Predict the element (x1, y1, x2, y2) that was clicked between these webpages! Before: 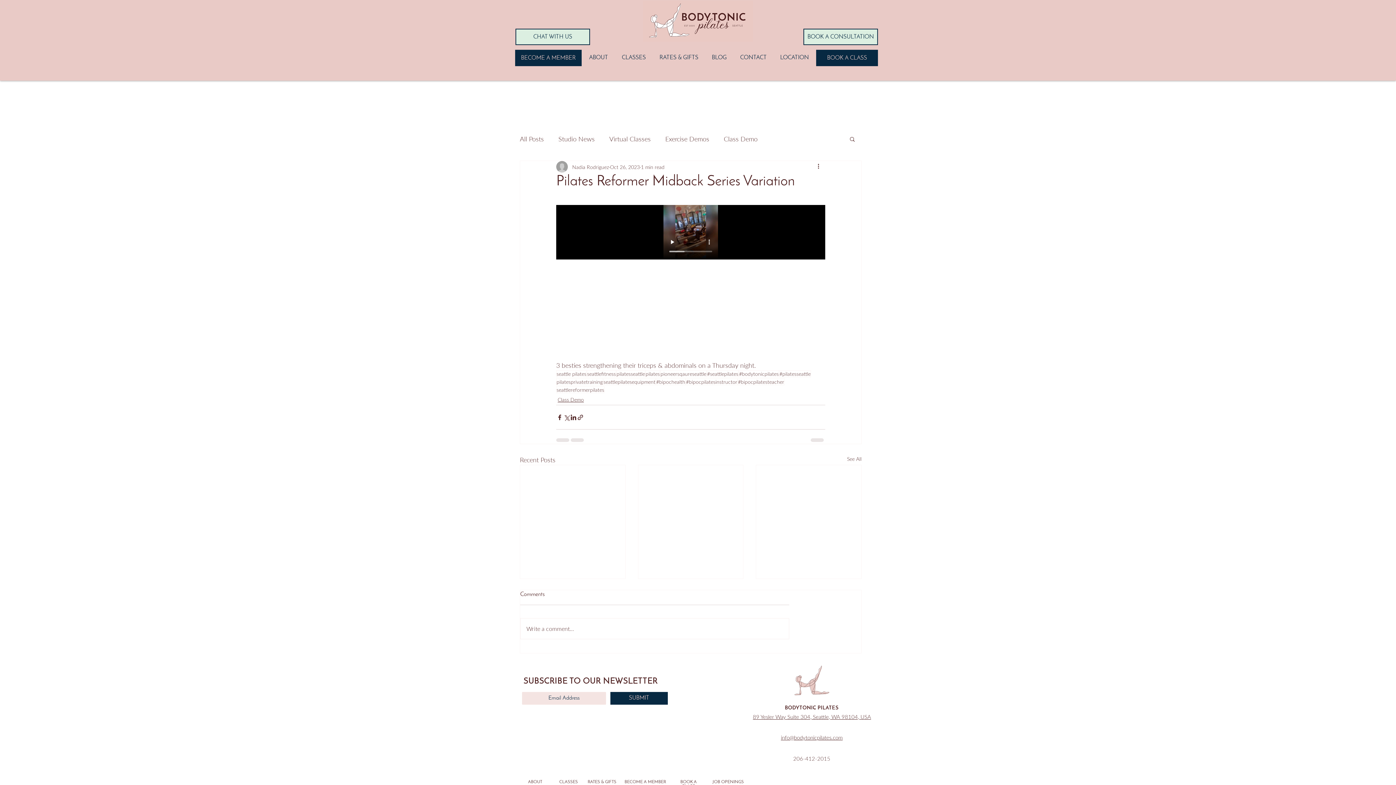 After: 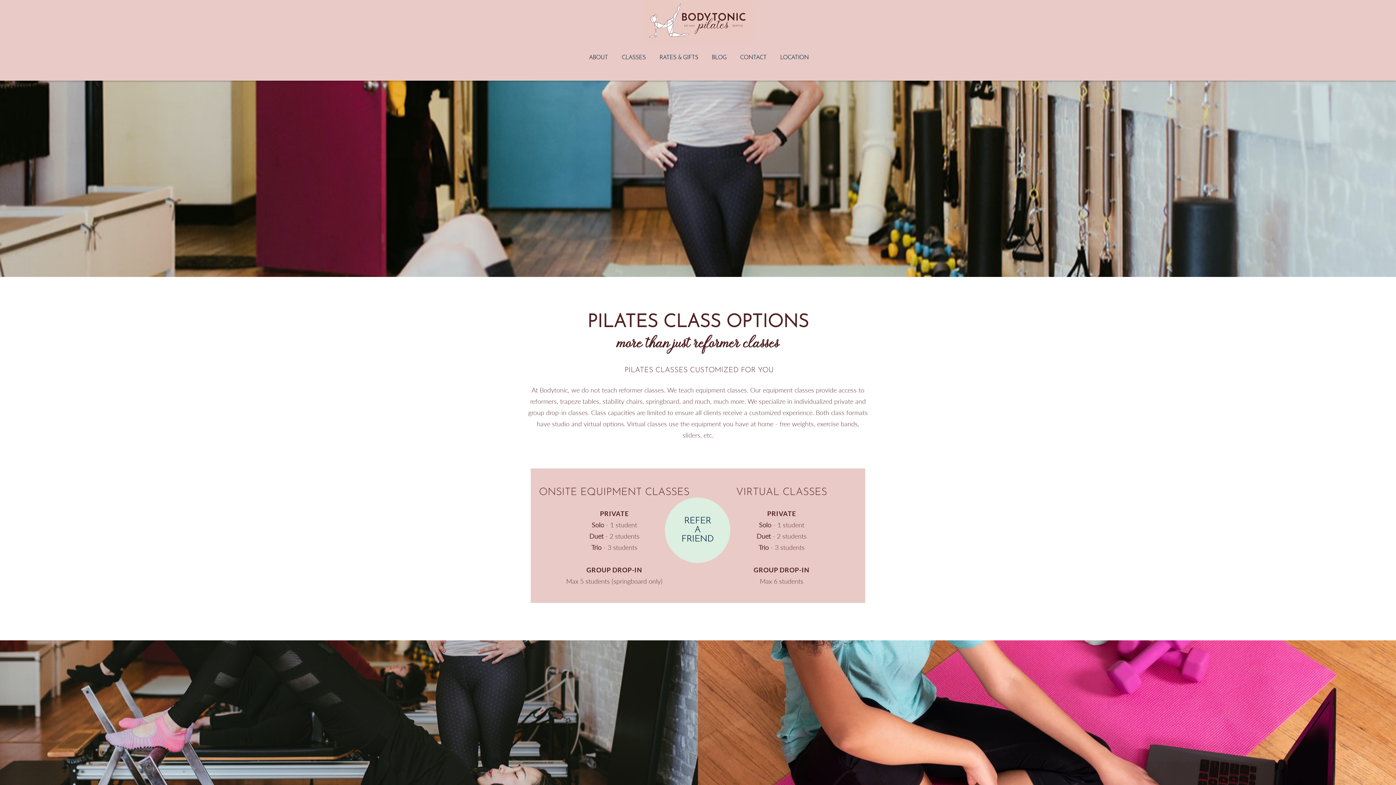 Action: bbox: (614, 49, 652, 66) label: CLASSES